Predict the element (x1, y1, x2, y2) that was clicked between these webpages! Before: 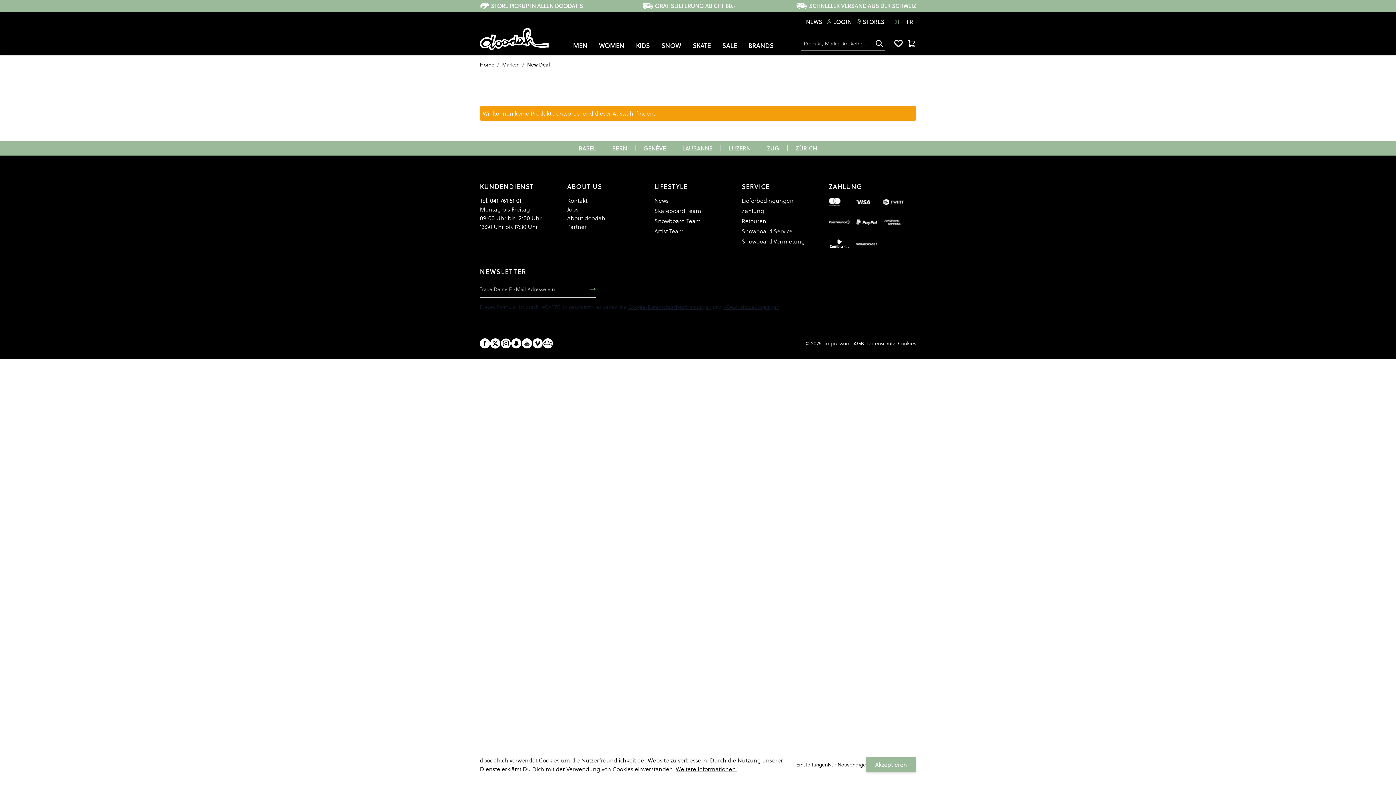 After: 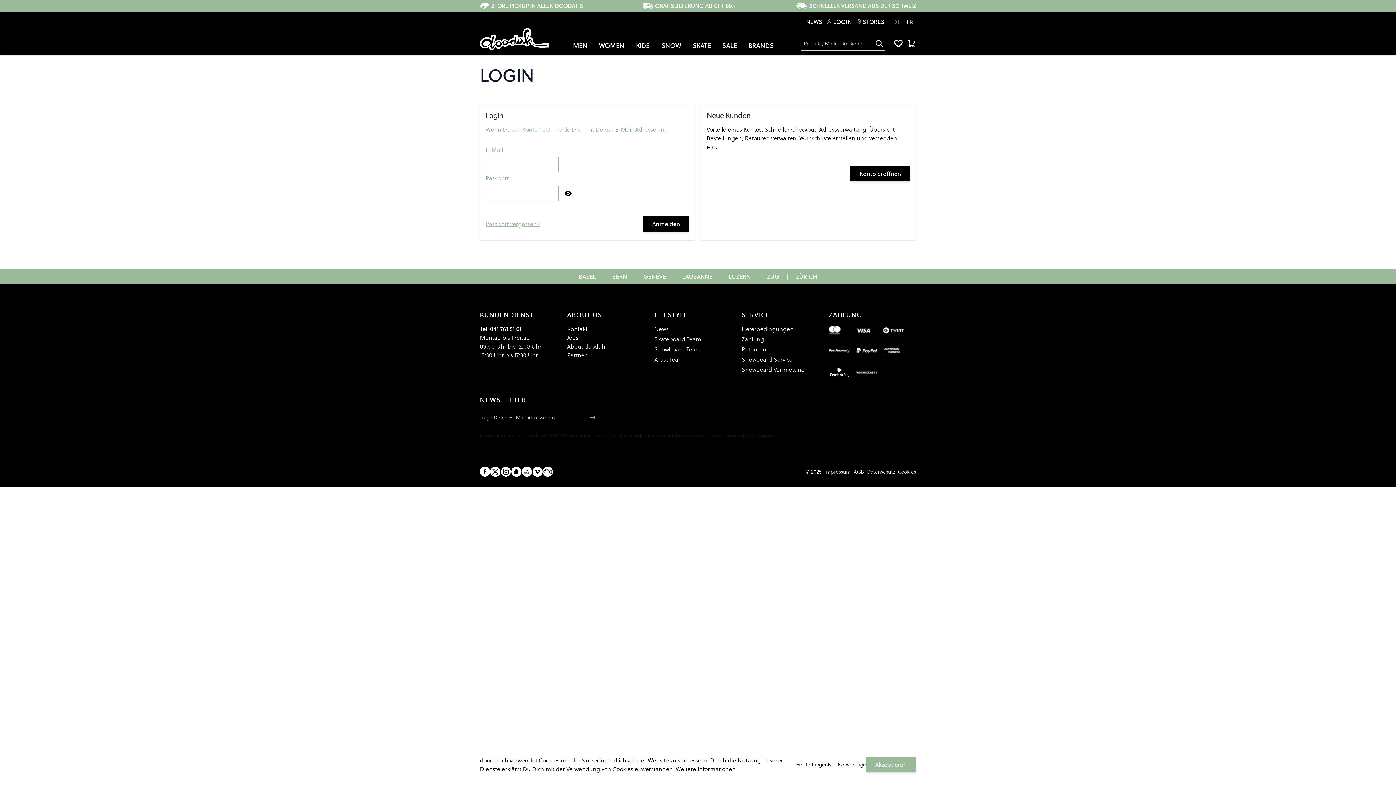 Action: bbox: (894, 40, 903, 47)